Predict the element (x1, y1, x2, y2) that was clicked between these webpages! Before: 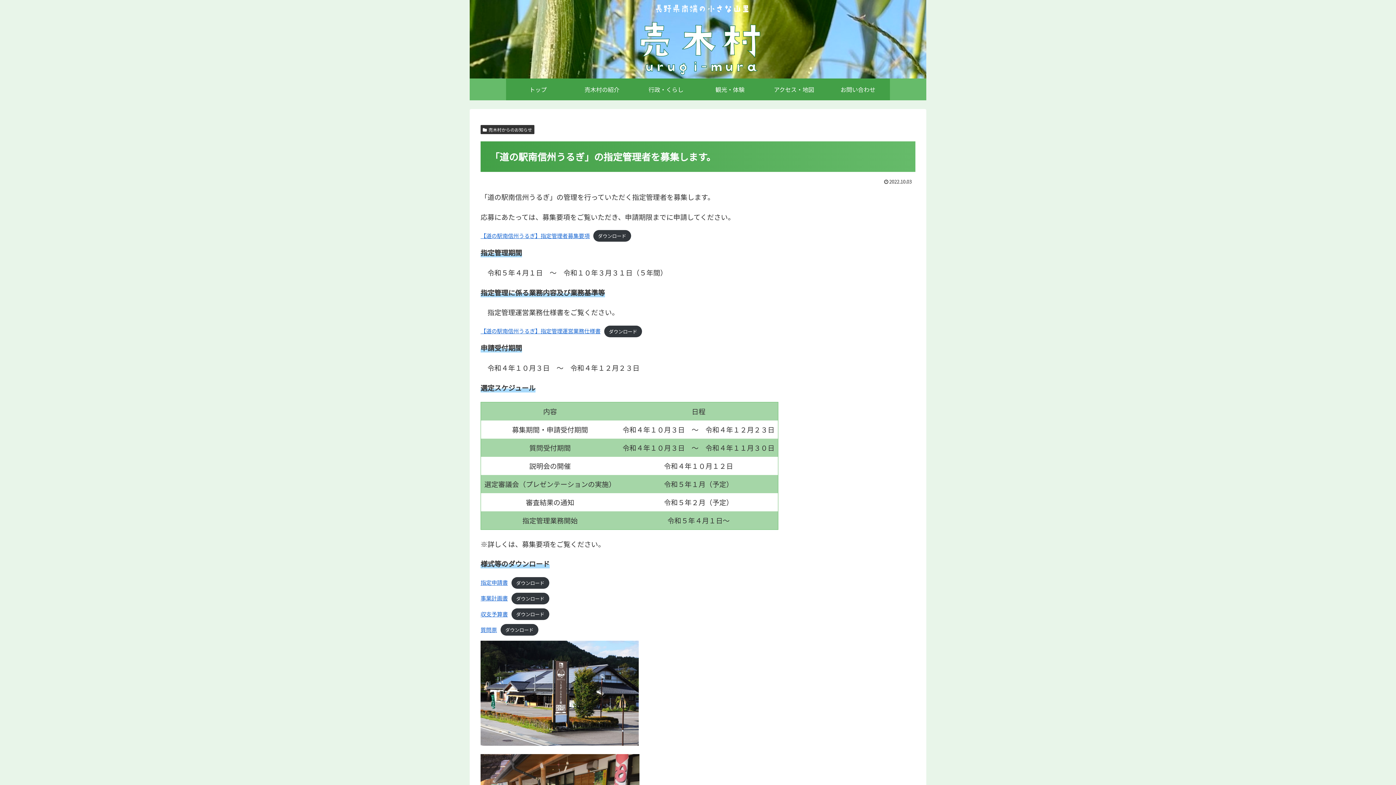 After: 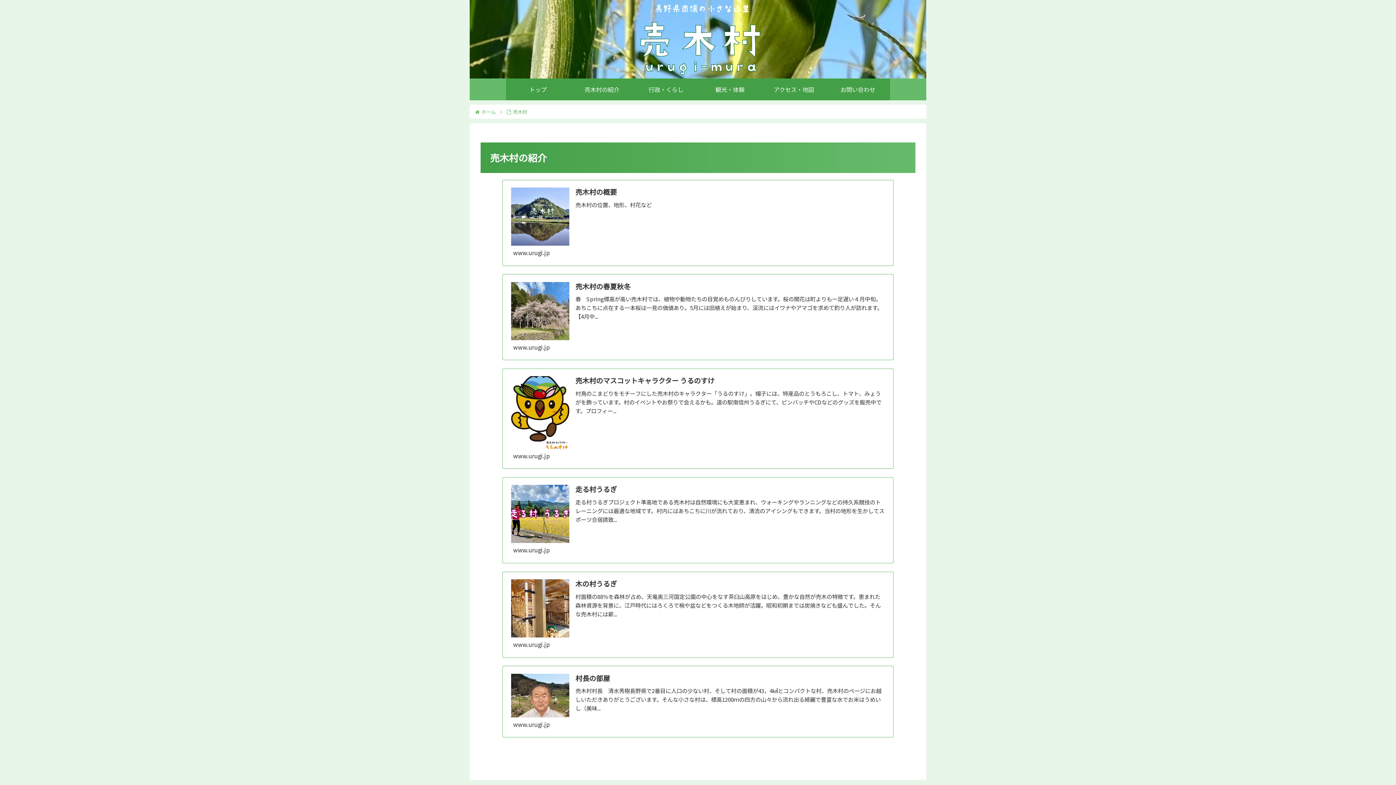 Action: bbox: (570, 78, 634, 100) label: 売木村の紹介